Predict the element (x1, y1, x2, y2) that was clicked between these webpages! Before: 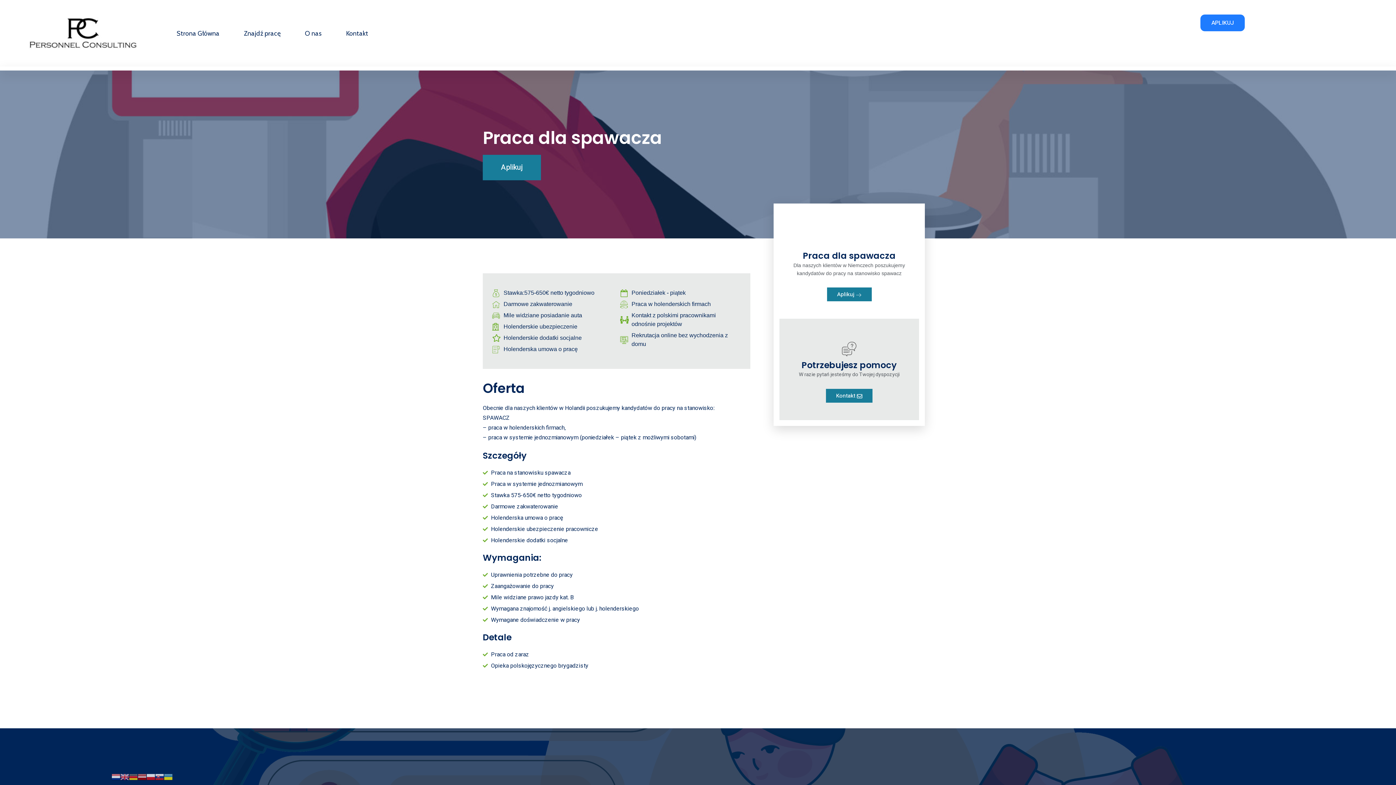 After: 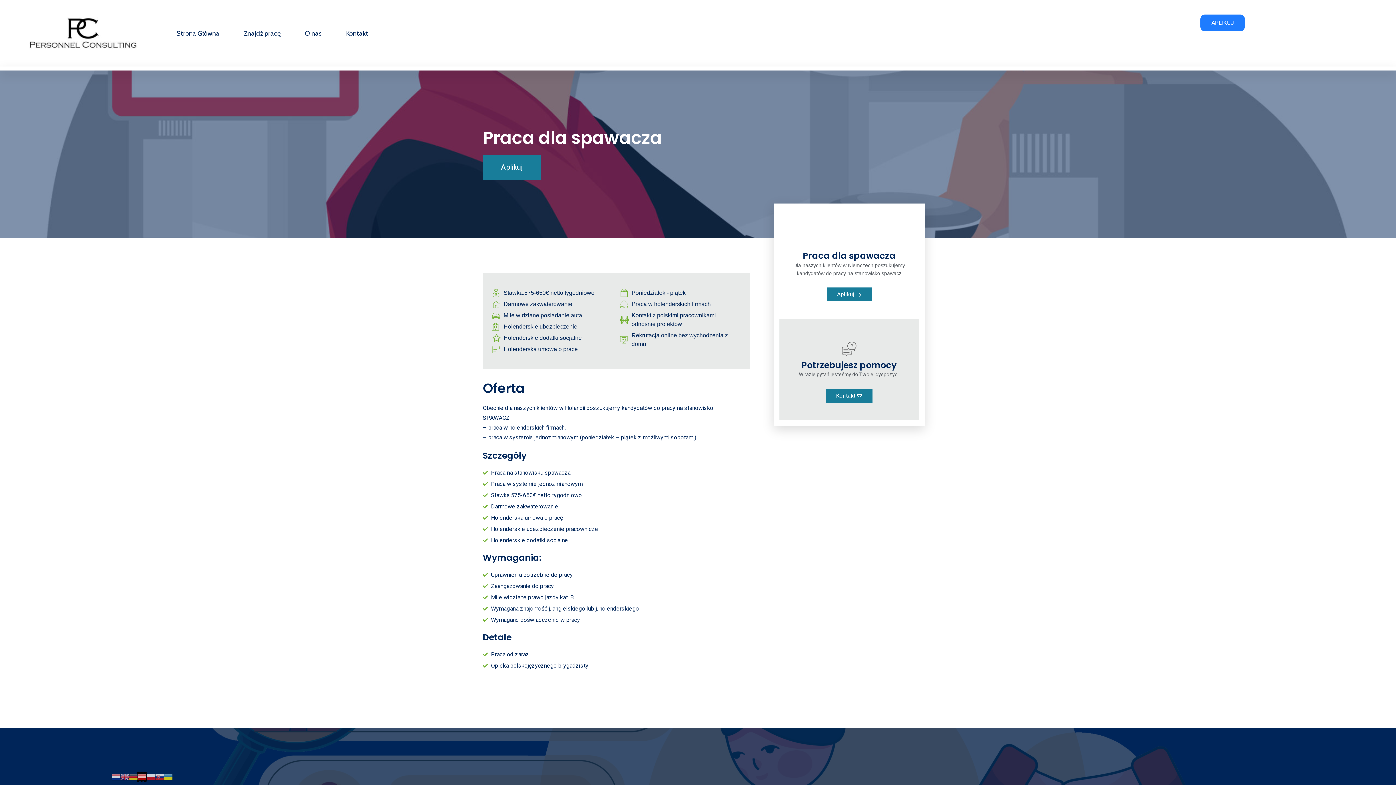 Action: bbox: (137, 772, 146, 781)